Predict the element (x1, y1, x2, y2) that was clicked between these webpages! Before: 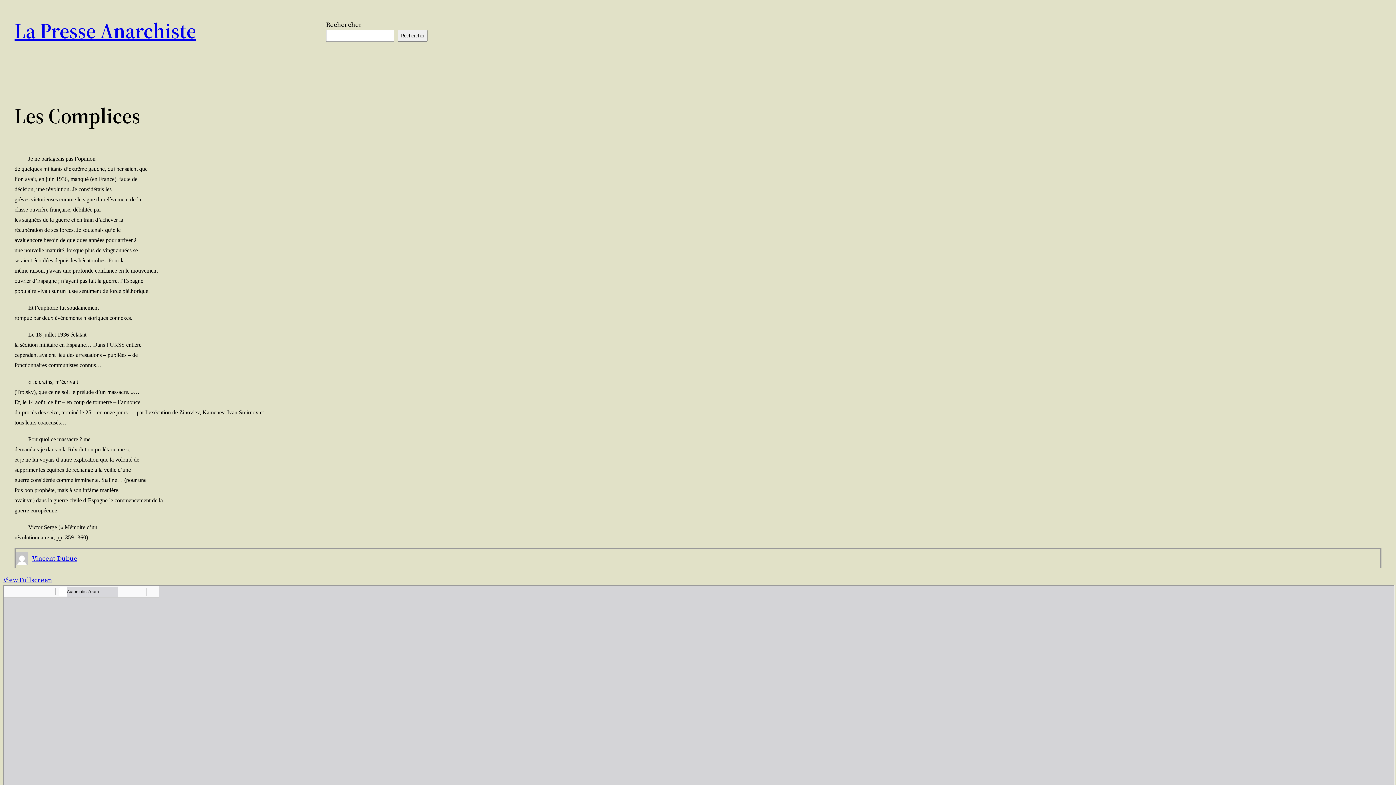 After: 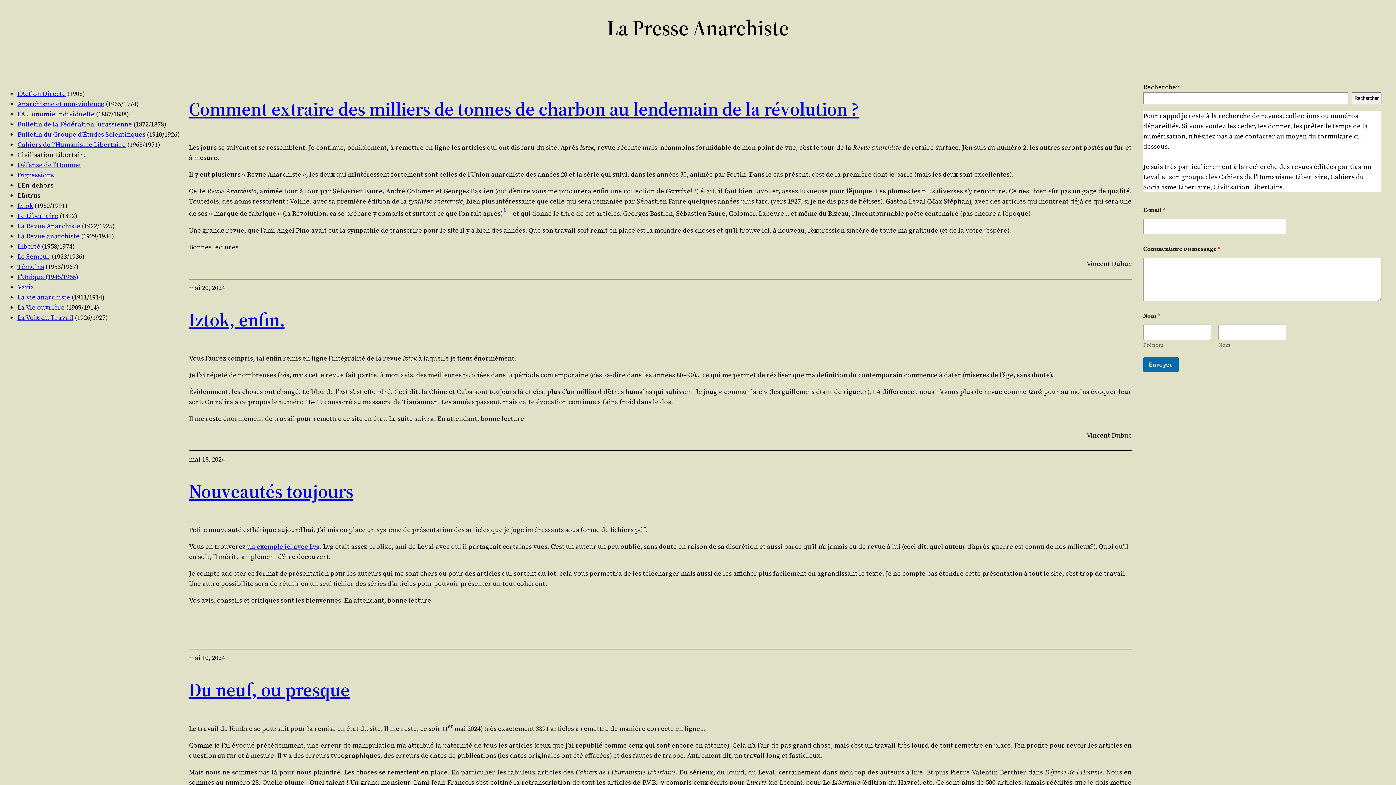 Action: bbox: (14, 16, 196, 45) label: La Presse Anarchiste